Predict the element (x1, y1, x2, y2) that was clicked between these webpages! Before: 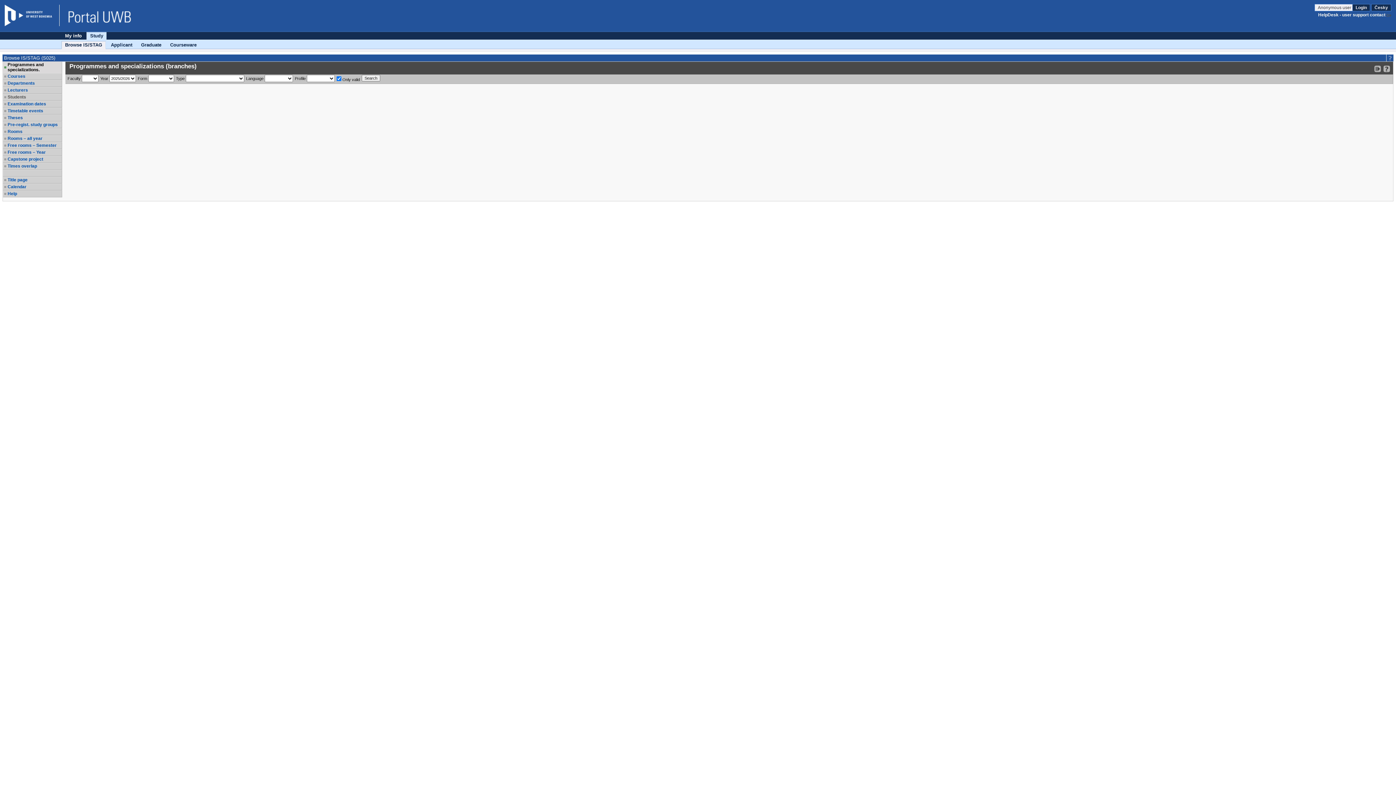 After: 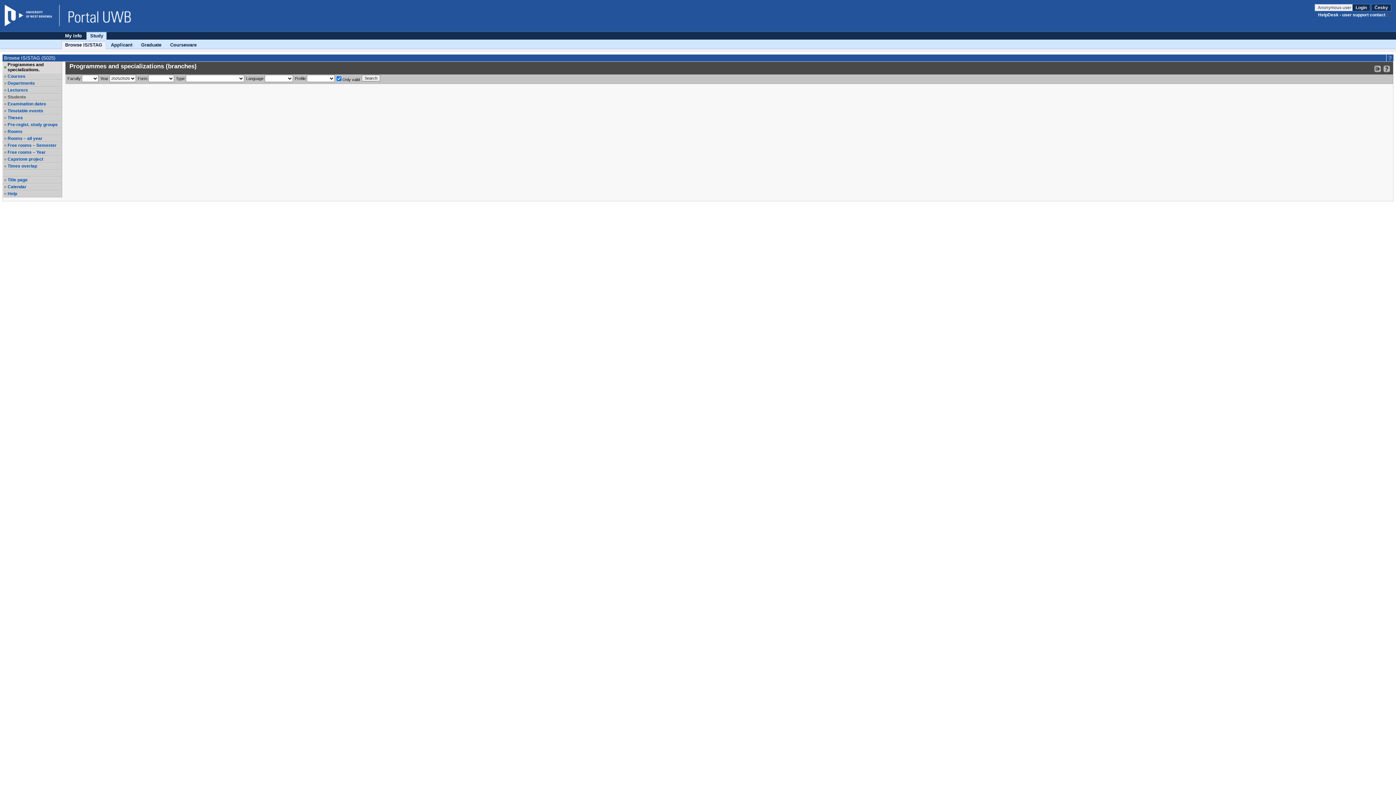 Action: bbox: (7, 94, 61, 99) label: Students